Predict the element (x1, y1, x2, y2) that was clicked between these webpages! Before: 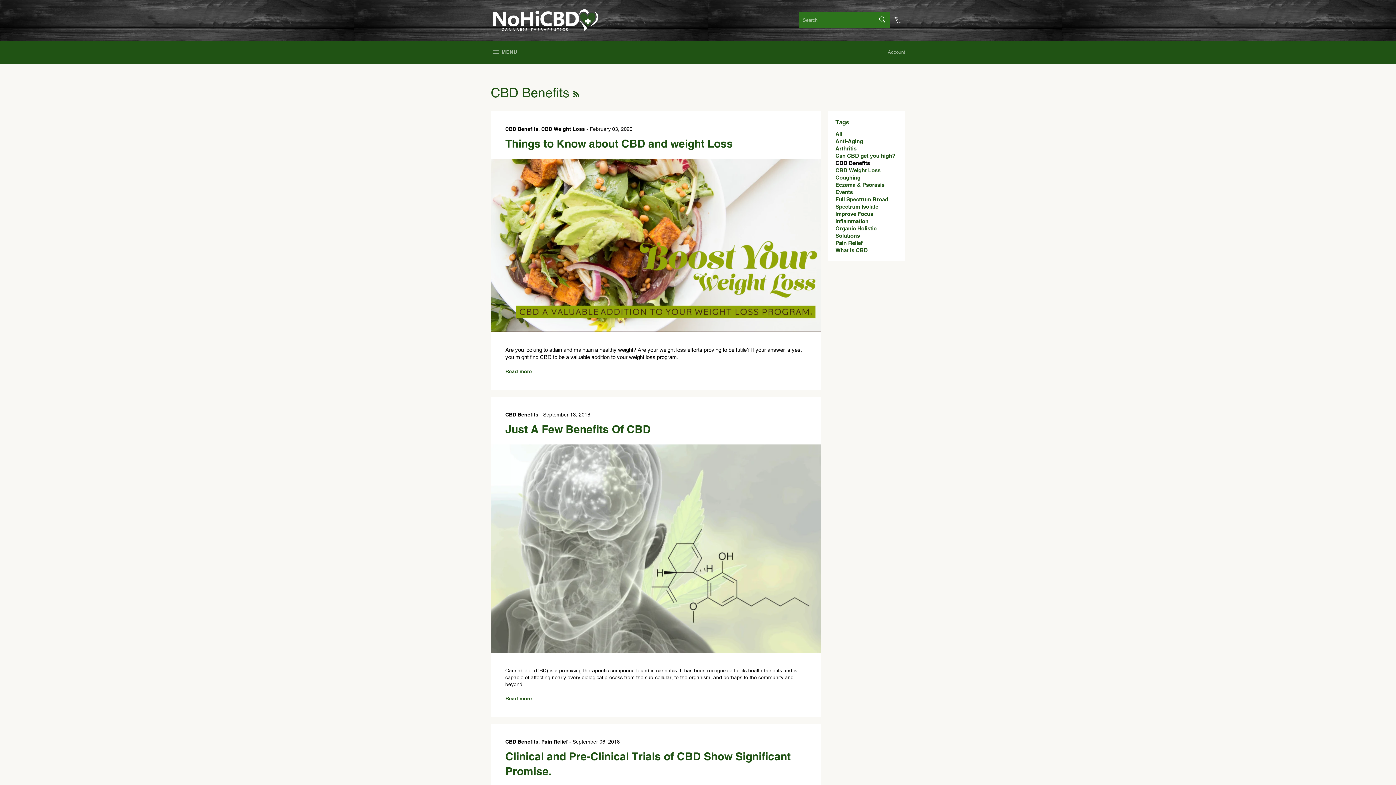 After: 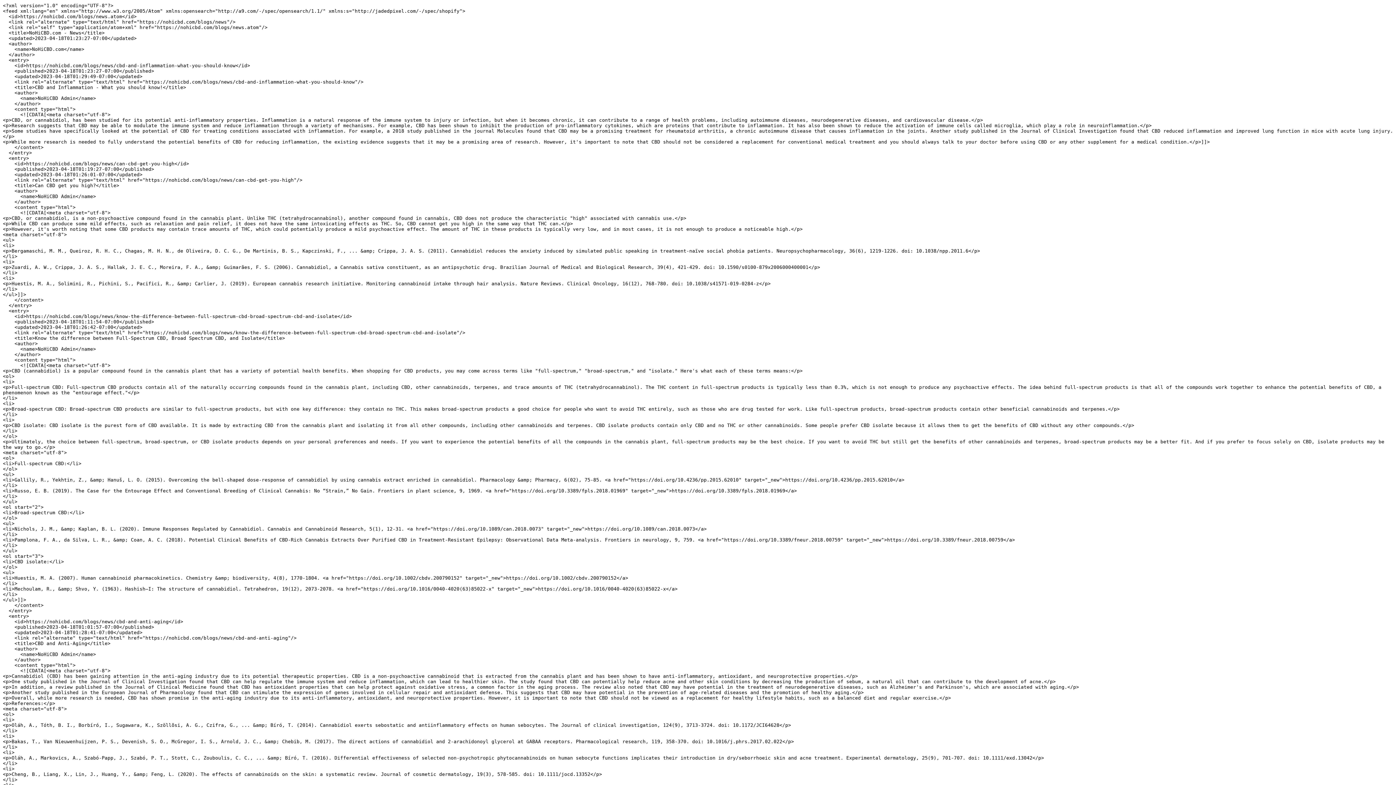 Action: label: RSS bbox: (573, 85, 579, 100)